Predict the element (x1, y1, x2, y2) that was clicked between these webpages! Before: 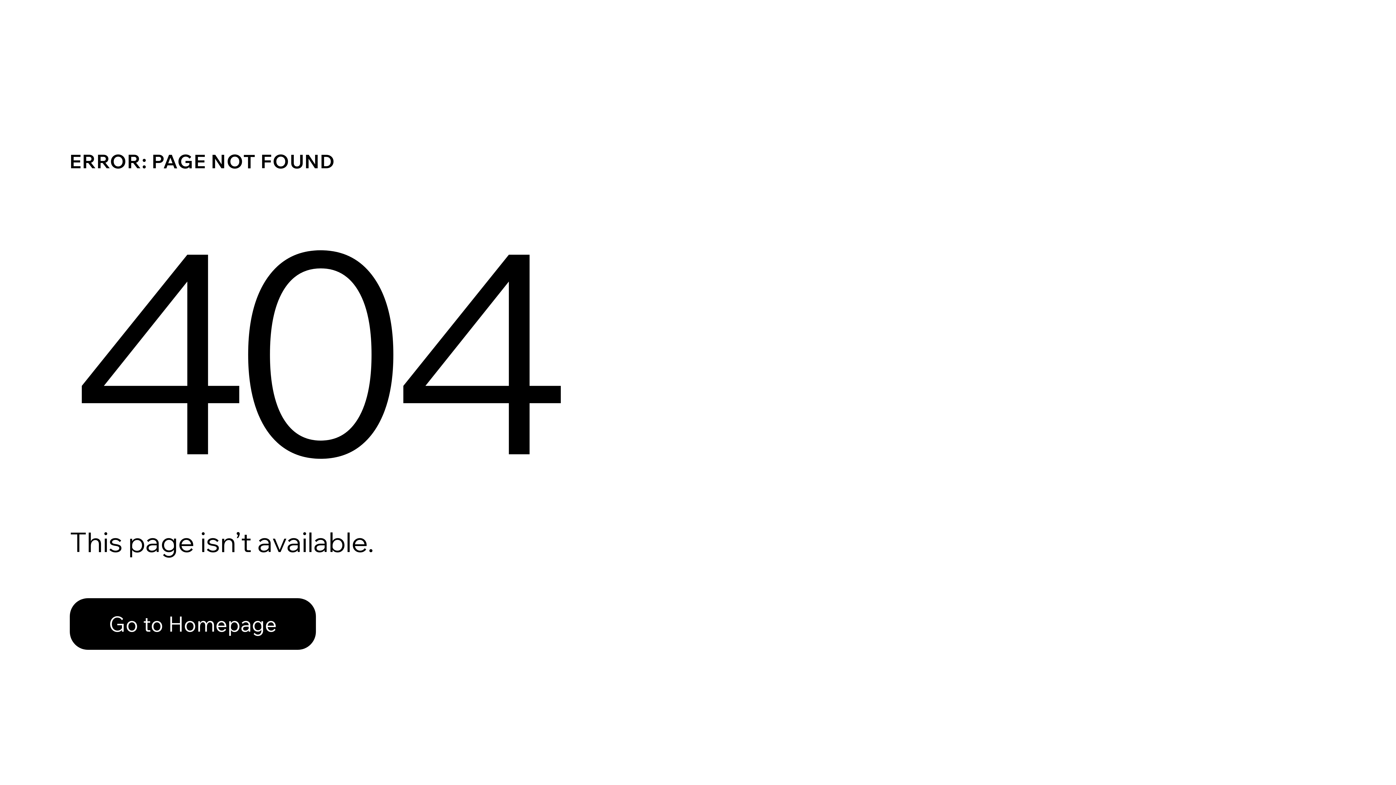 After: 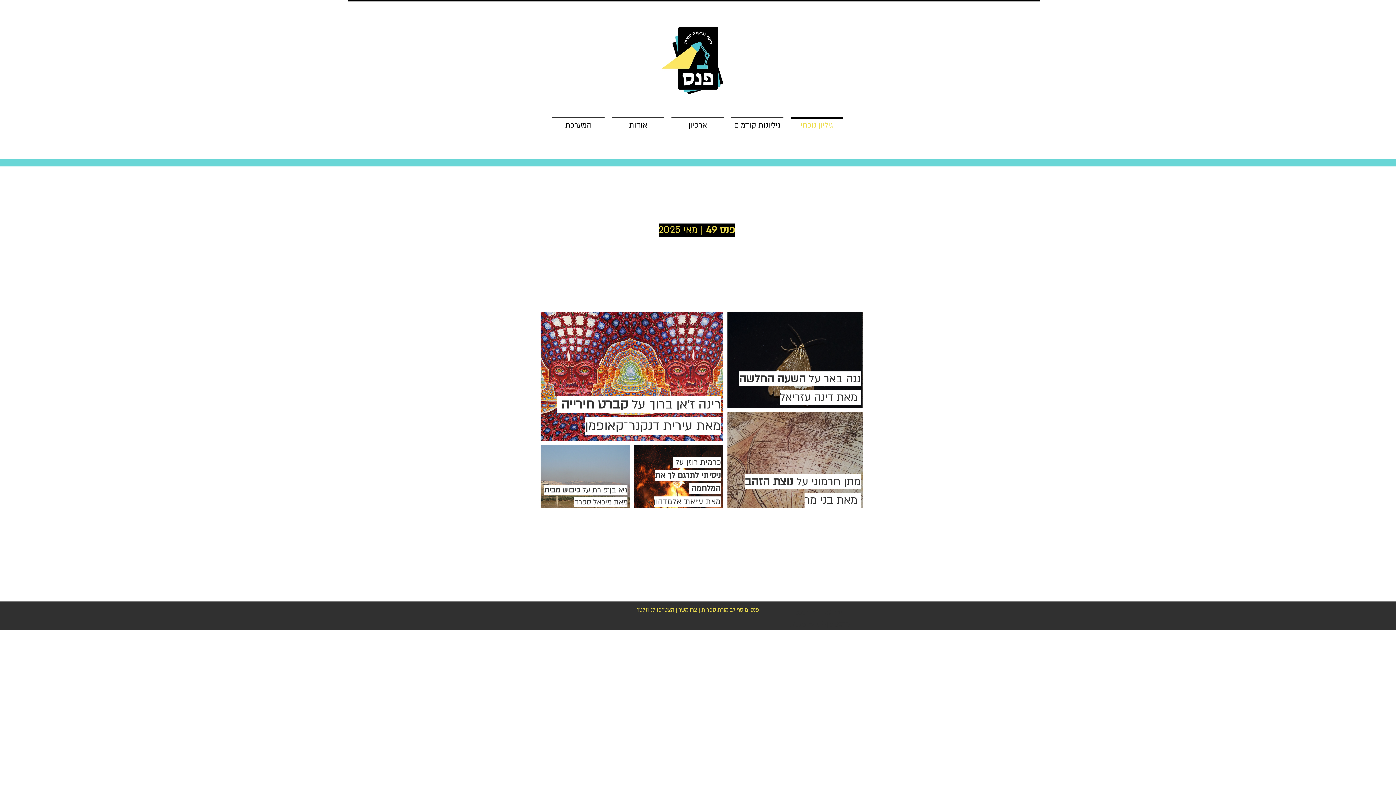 Action: label: Go to Homepage bbox: (69, 598, 316, 650)